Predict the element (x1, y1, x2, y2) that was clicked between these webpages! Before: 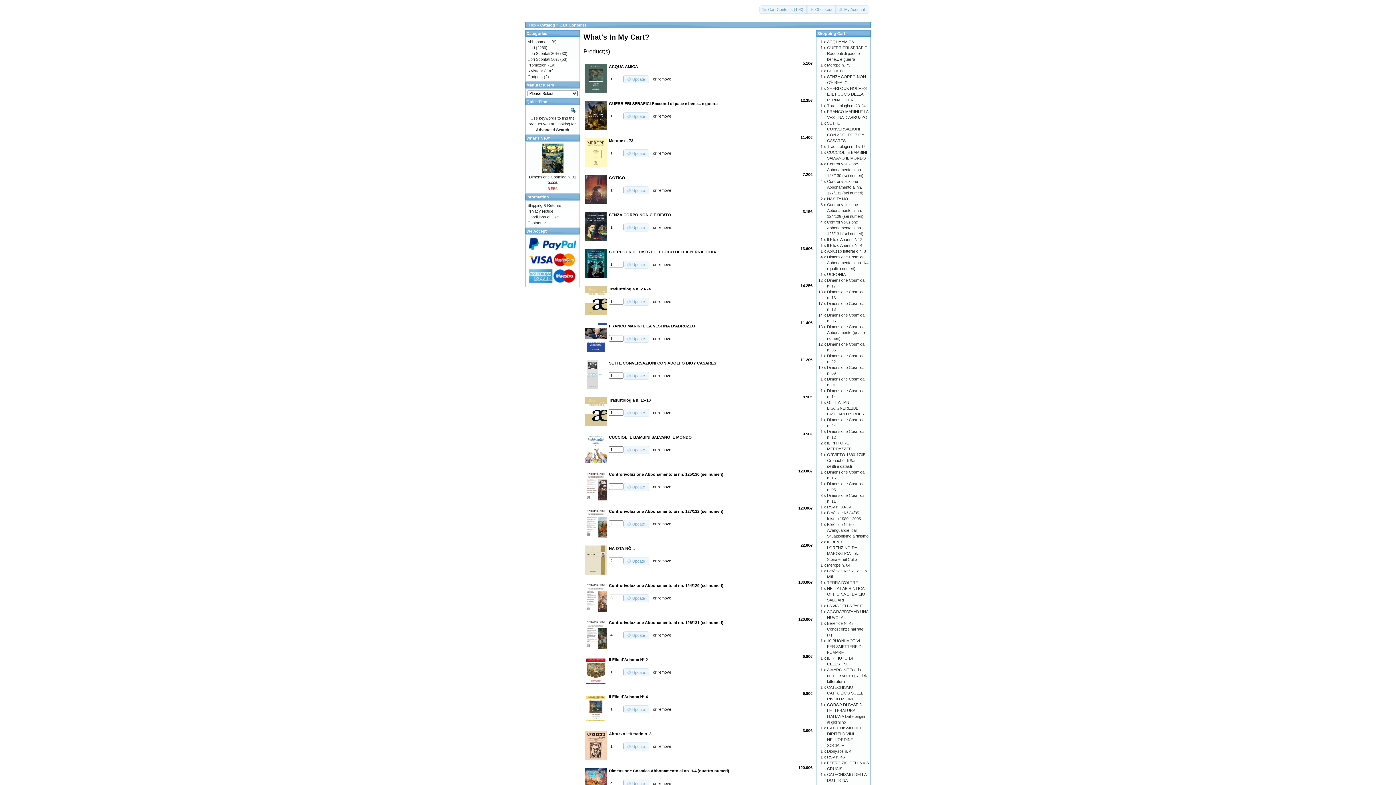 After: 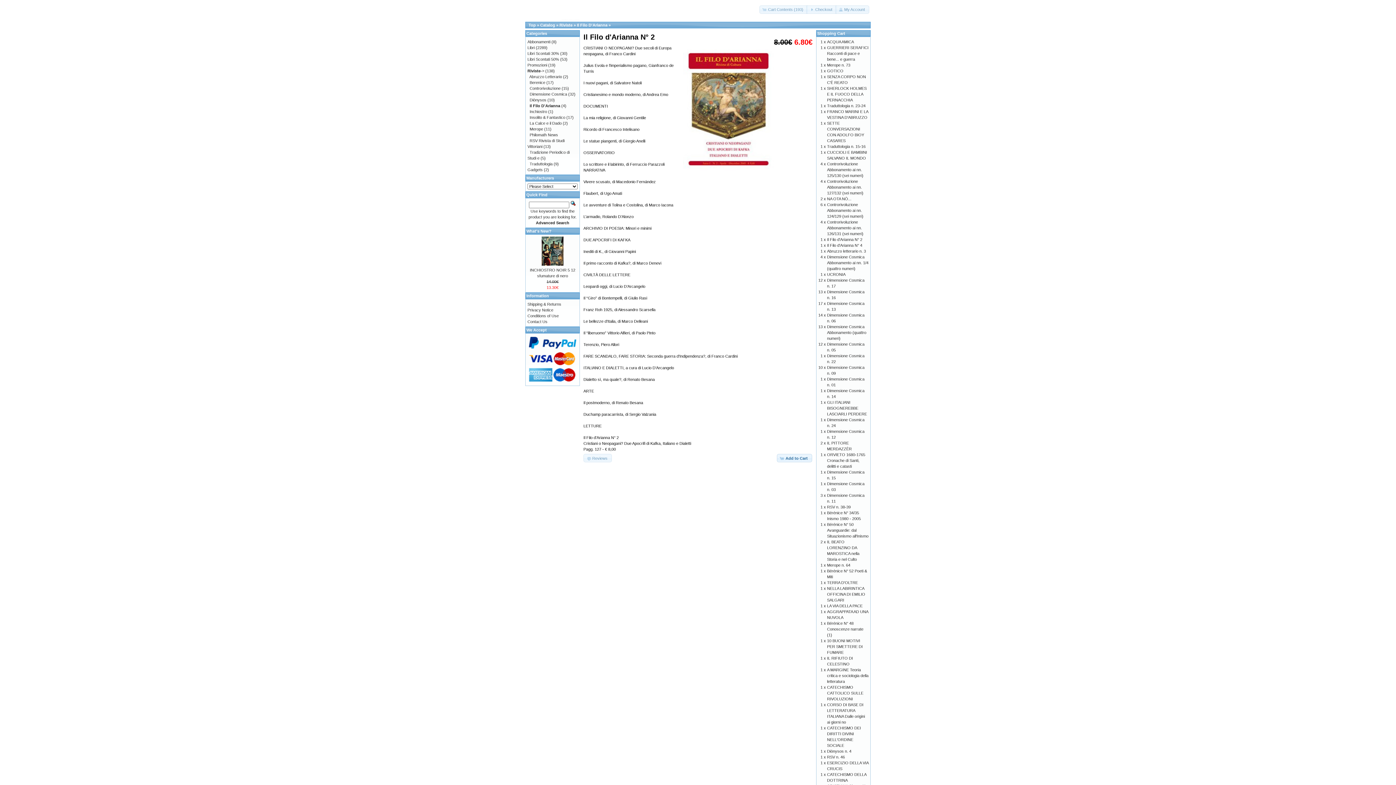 Action: bbox: (609, 657, 648, 662) label: Il Filo d'Arianna N° 2